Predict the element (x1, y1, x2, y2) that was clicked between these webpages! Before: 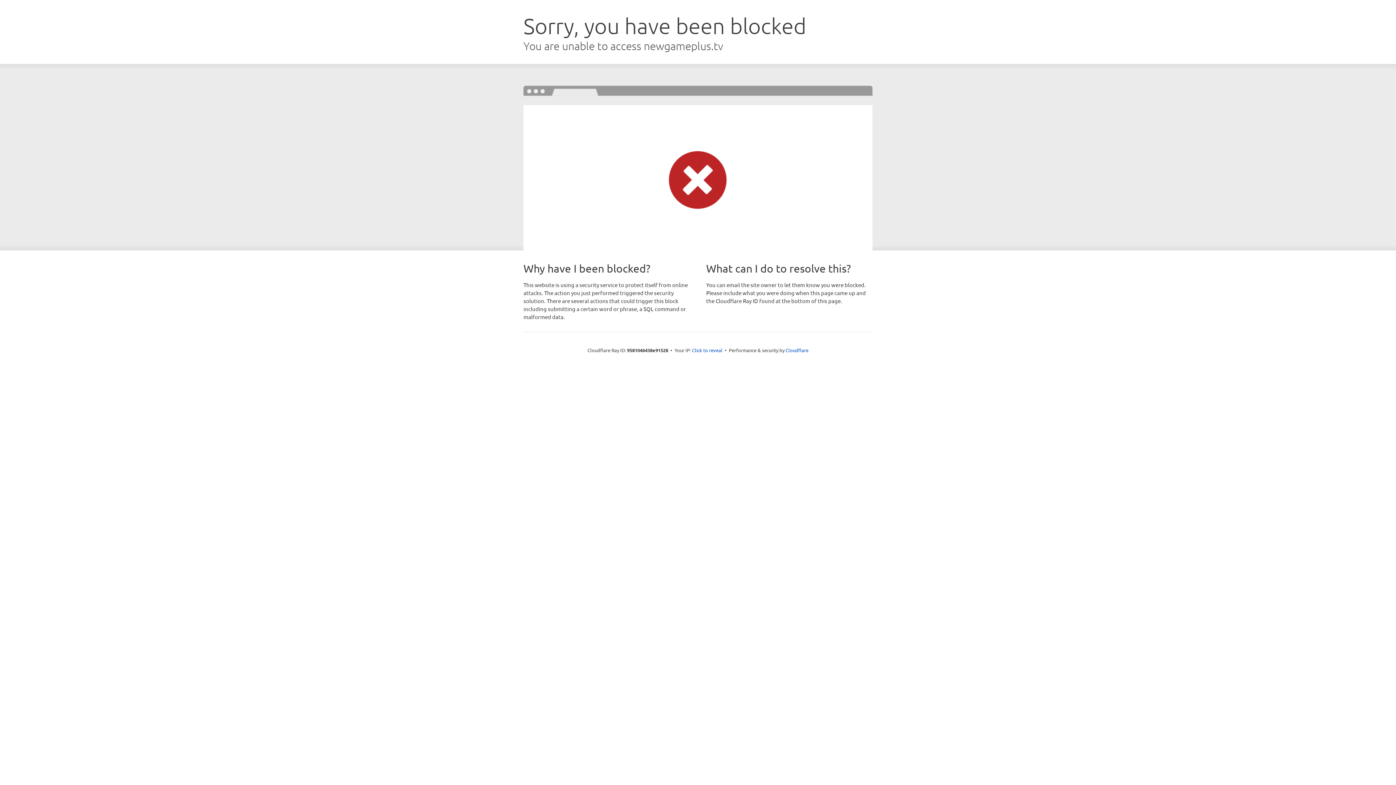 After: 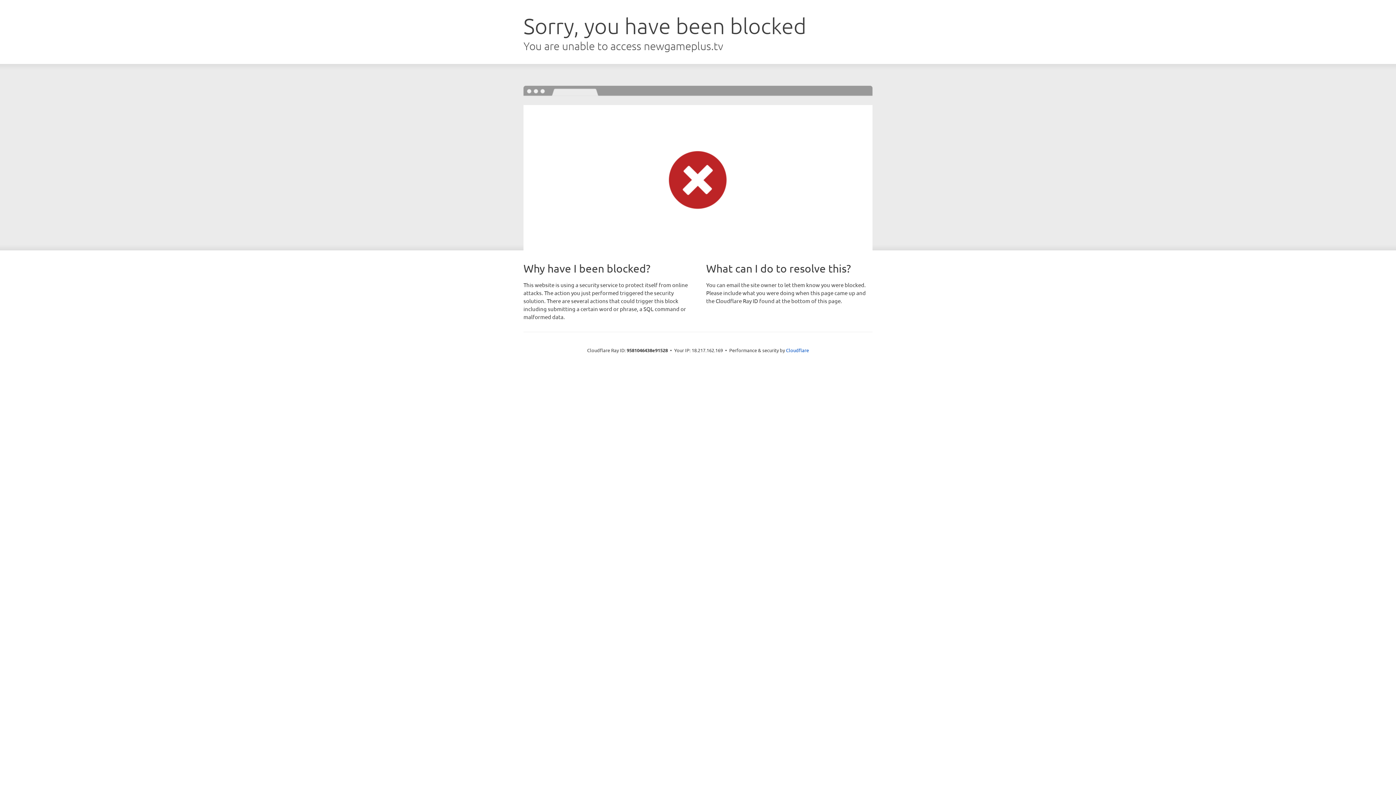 Action: label: Click to reveal bbox: (692, 346, 722, 353)